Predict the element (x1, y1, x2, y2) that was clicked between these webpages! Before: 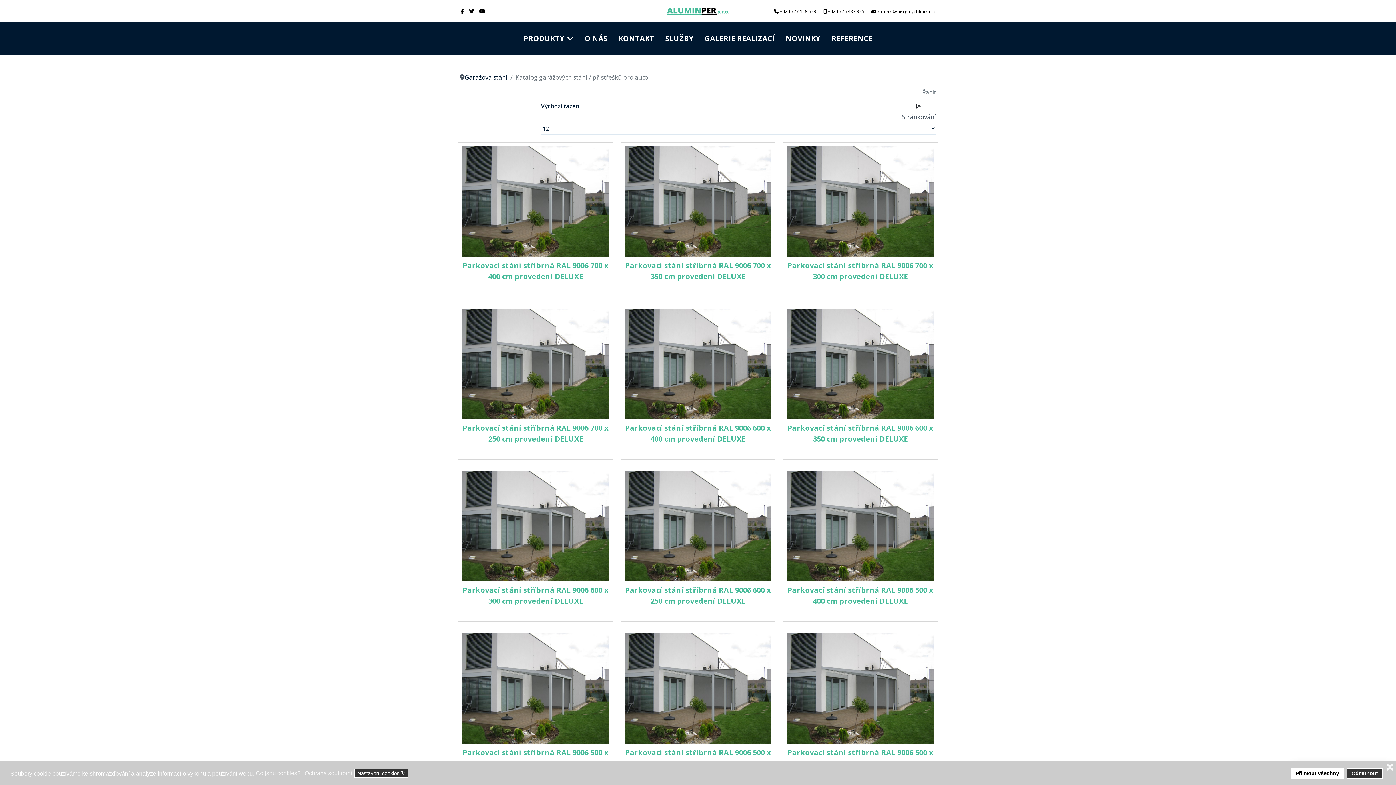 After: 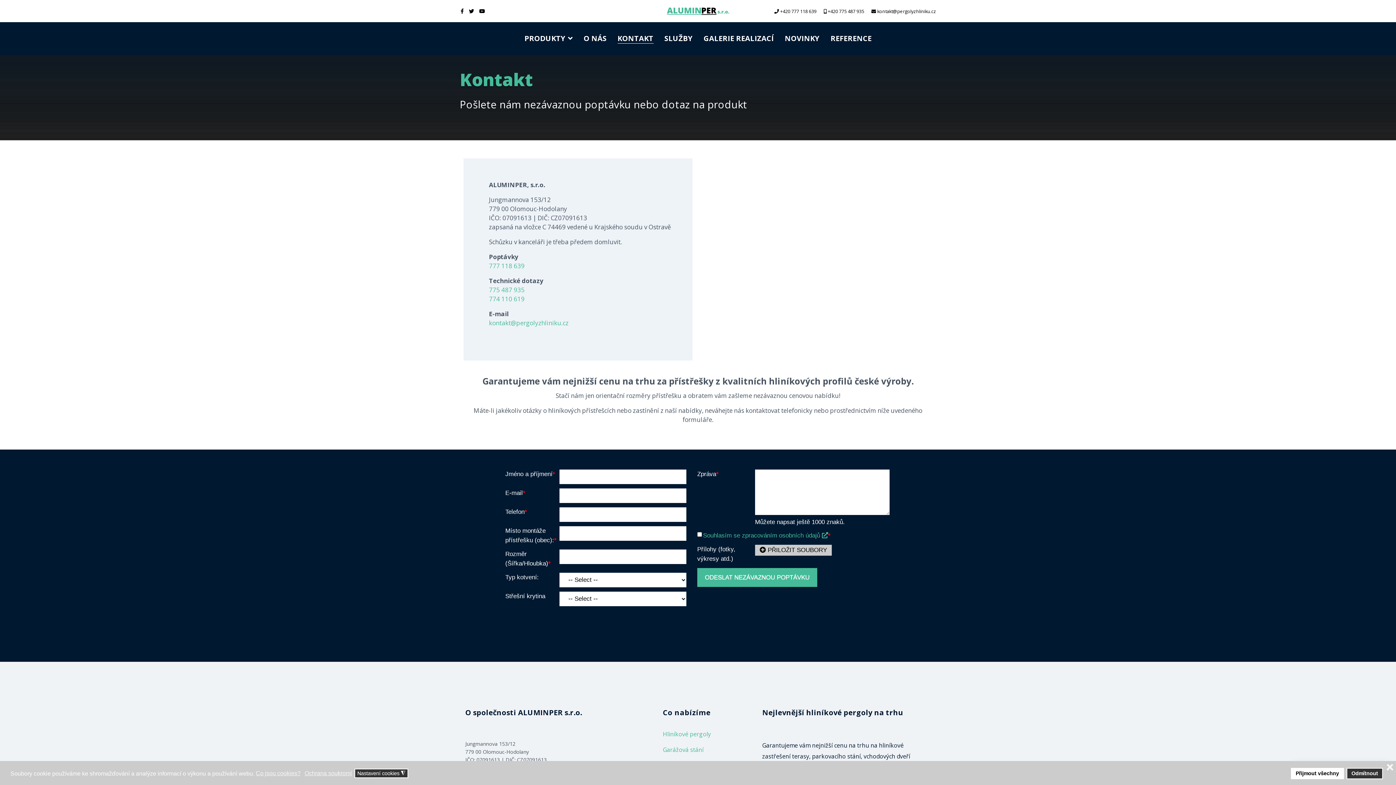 Action: bbox: (613, 22, 660, 54) label: KONTAKT